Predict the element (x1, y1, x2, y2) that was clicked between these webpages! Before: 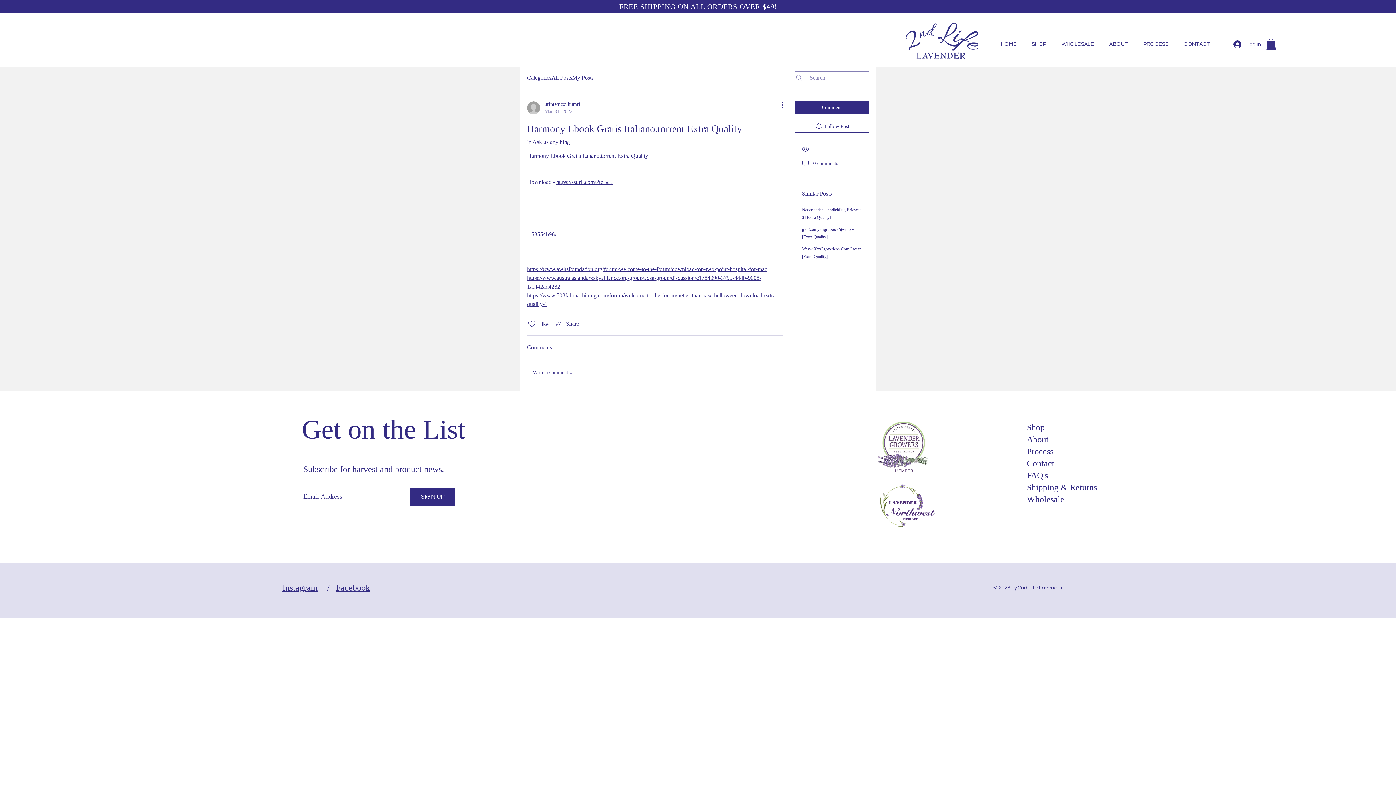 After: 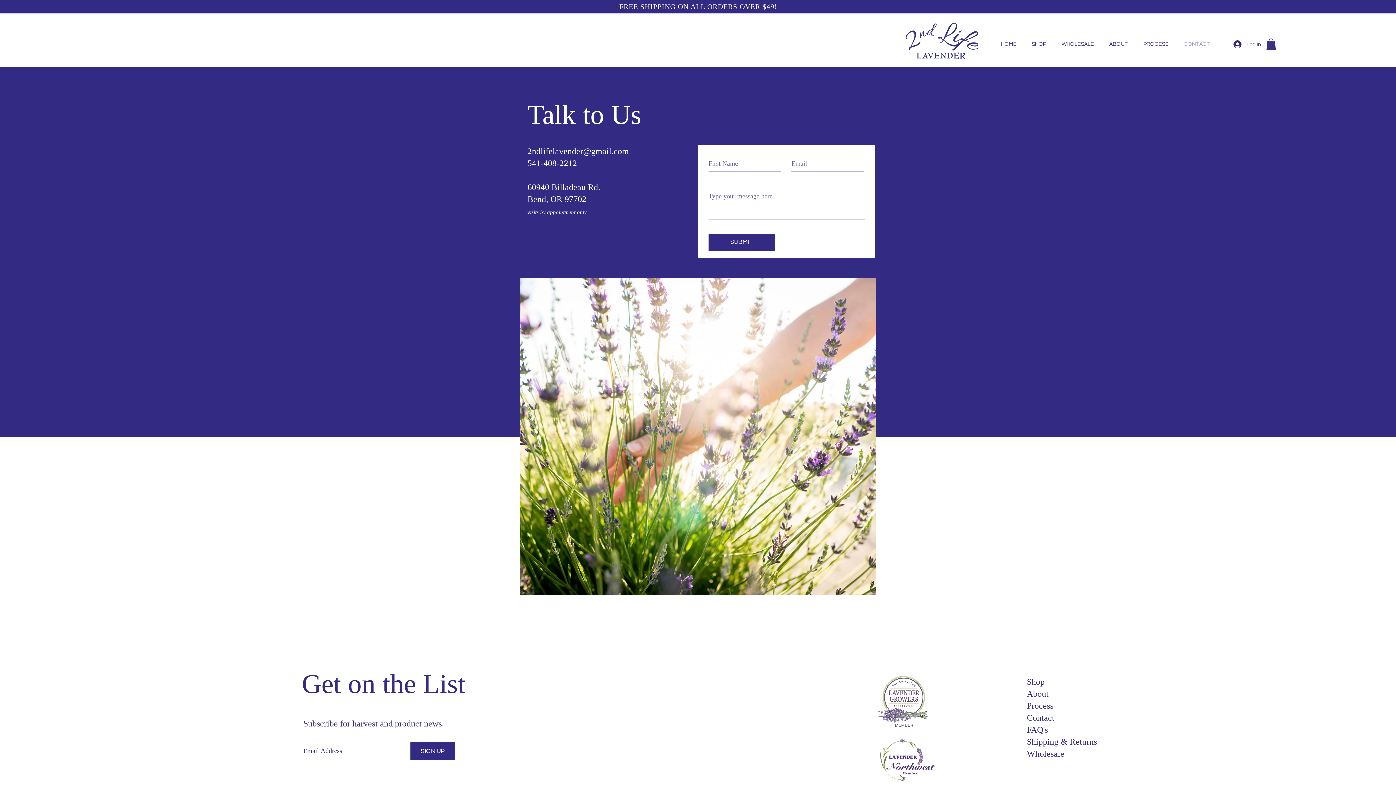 Action: bbox: (1027, 459, 1054, 468) label: Contact